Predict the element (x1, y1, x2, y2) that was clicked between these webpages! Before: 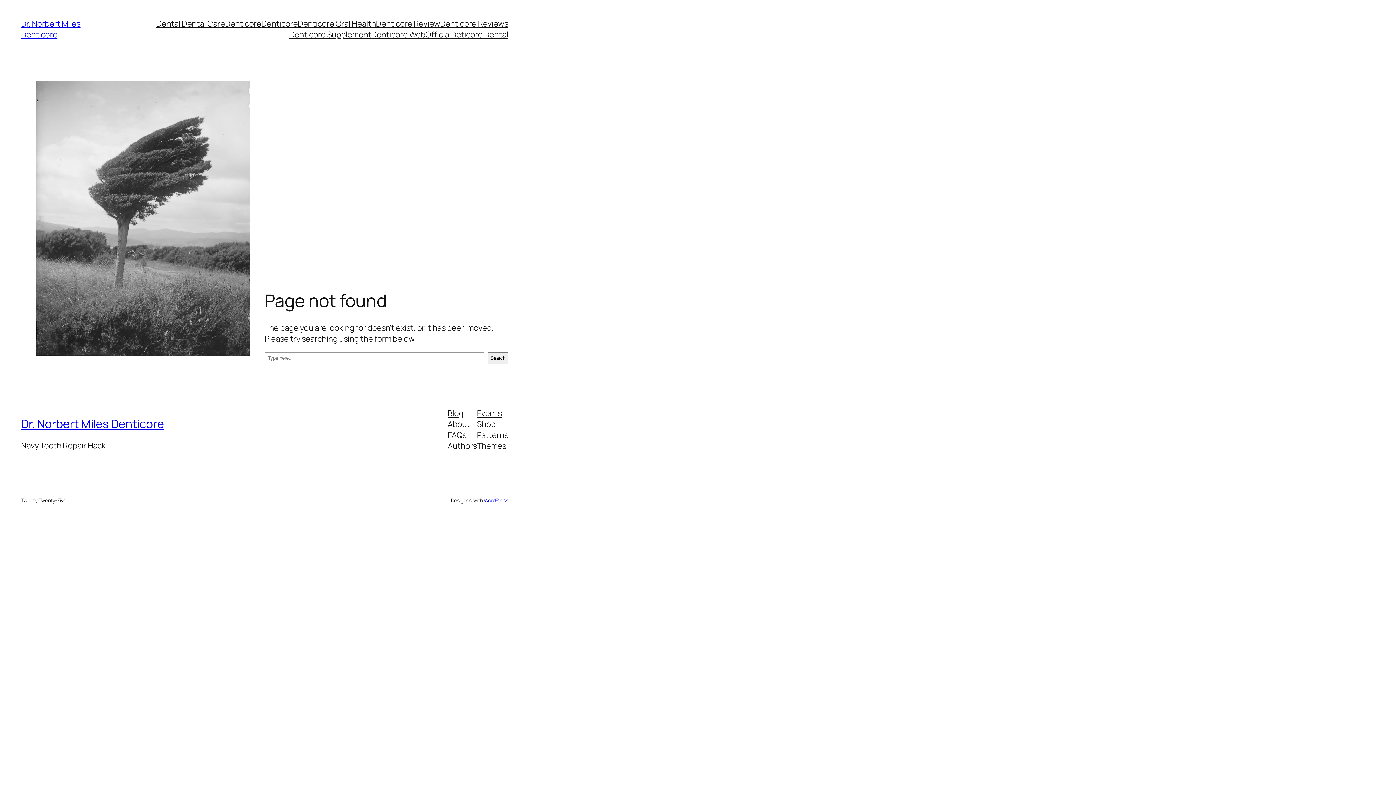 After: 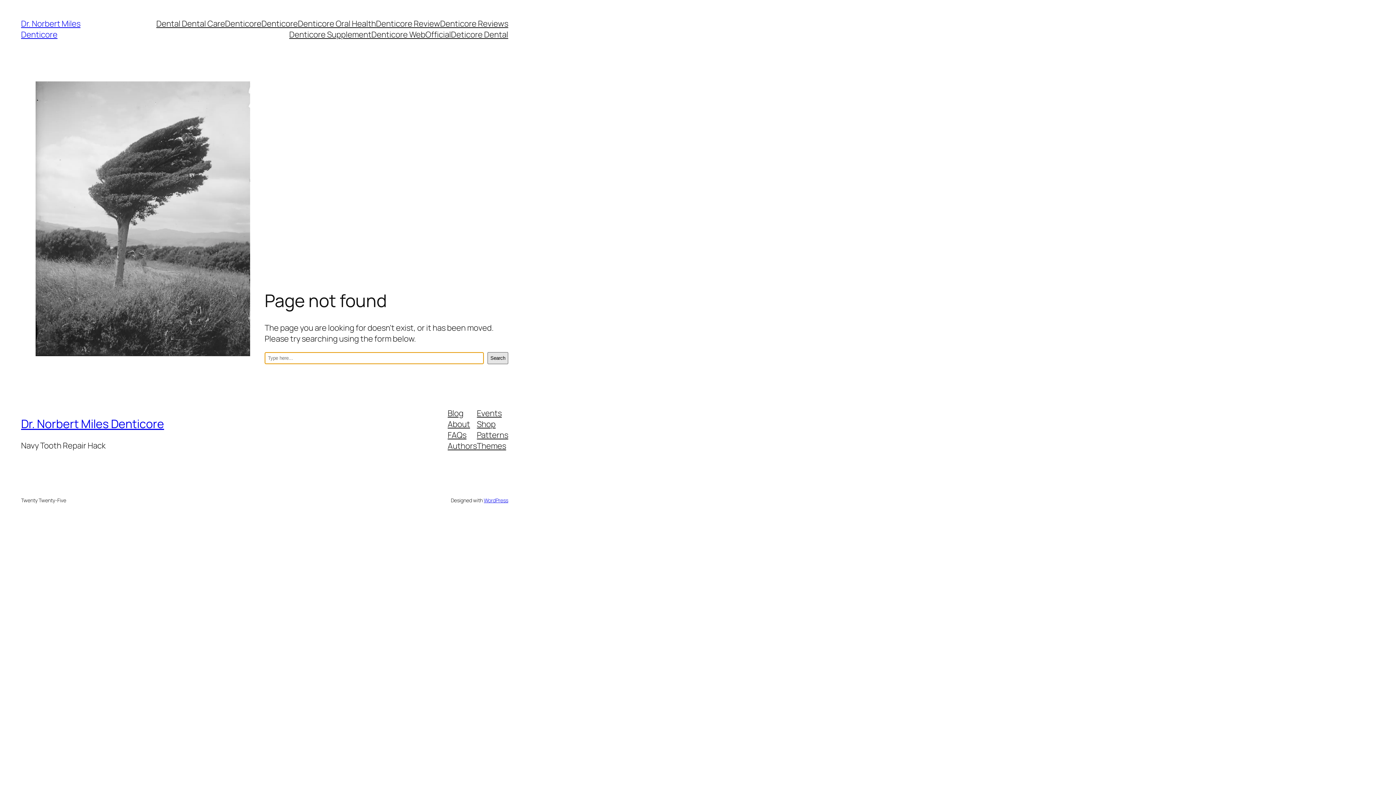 Action: bbox: (487, 352, 508, 364) label: Search